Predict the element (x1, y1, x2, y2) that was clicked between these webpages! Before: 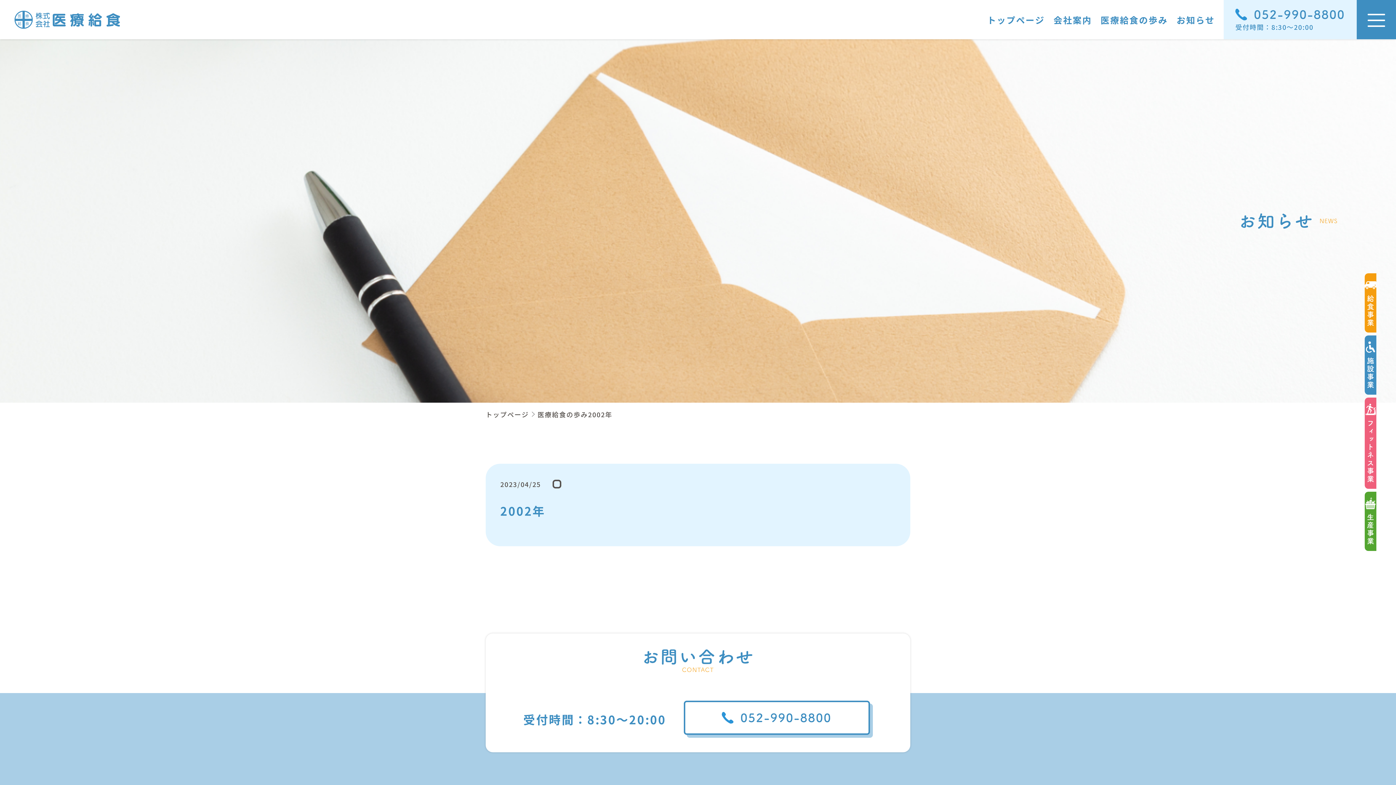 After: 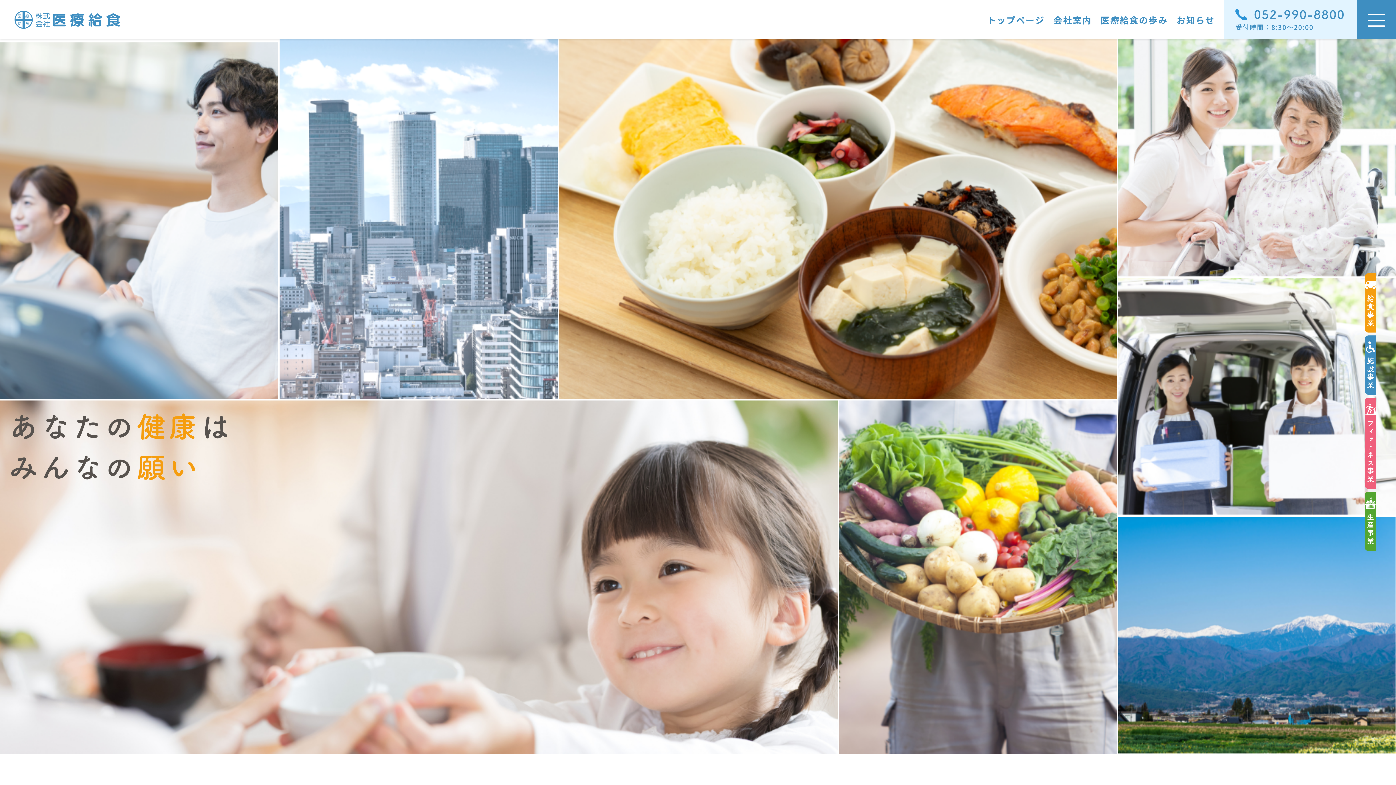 Action: label: トップページ bbox: (987, 13, 1045, 26)